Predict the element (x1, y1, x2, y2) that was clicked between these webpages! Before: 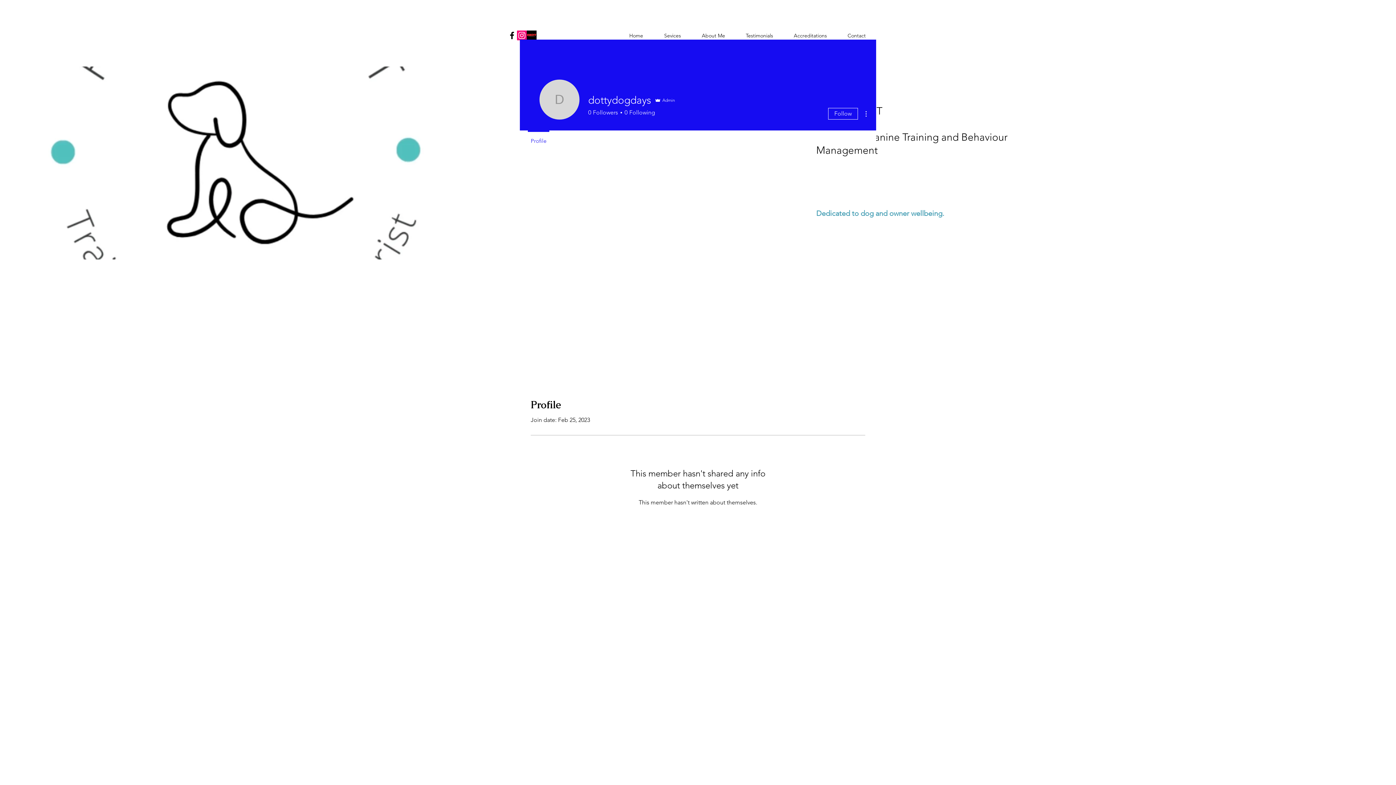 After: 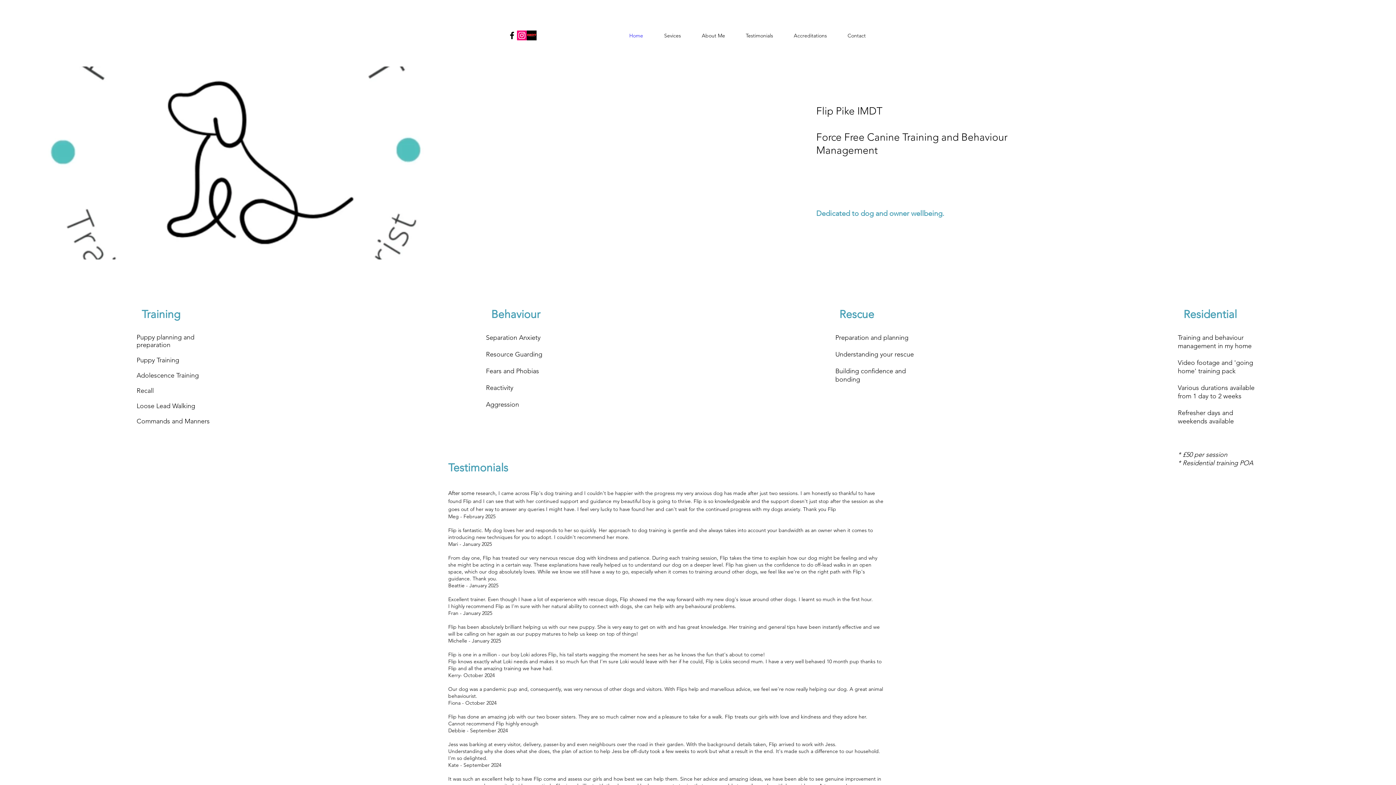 Action: bbox: (837, 26, 876, 44) label: Contact